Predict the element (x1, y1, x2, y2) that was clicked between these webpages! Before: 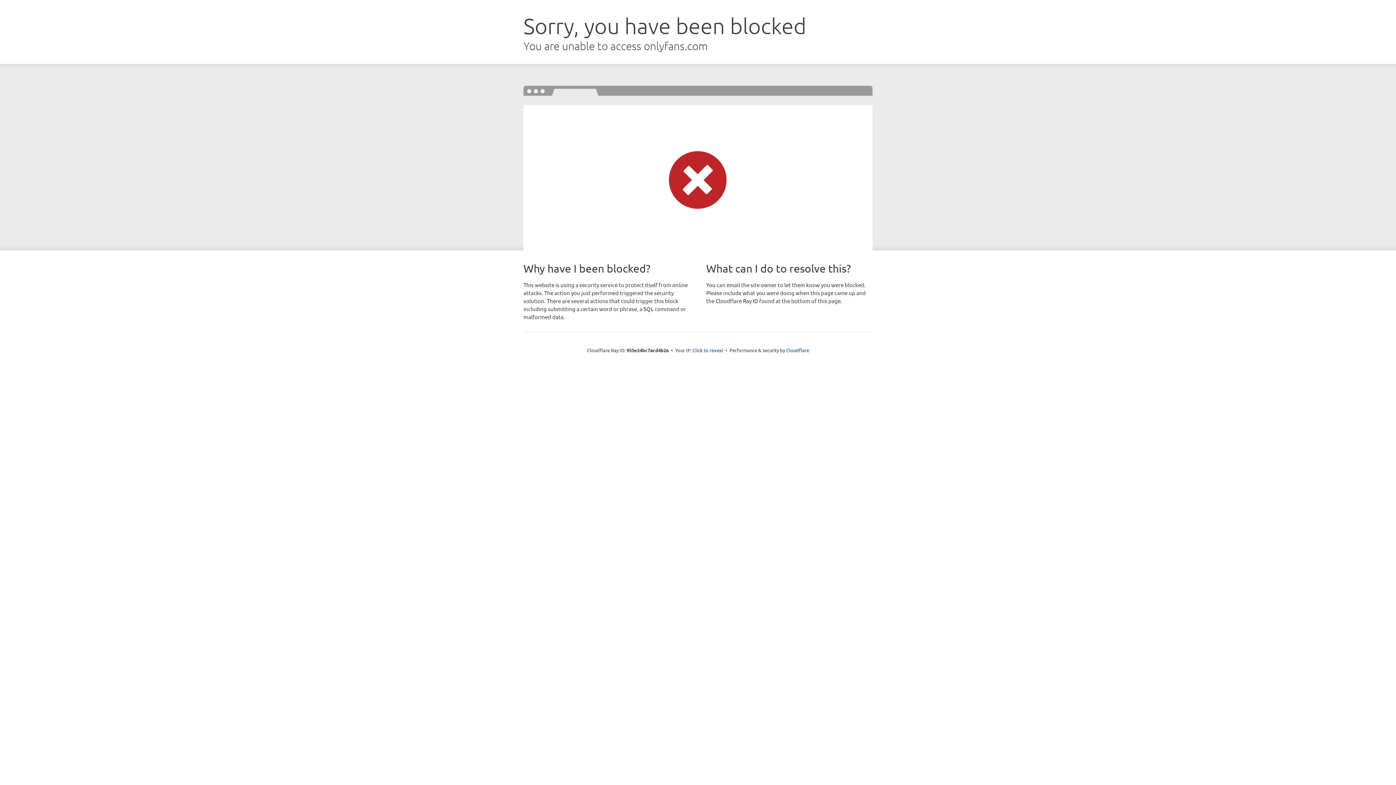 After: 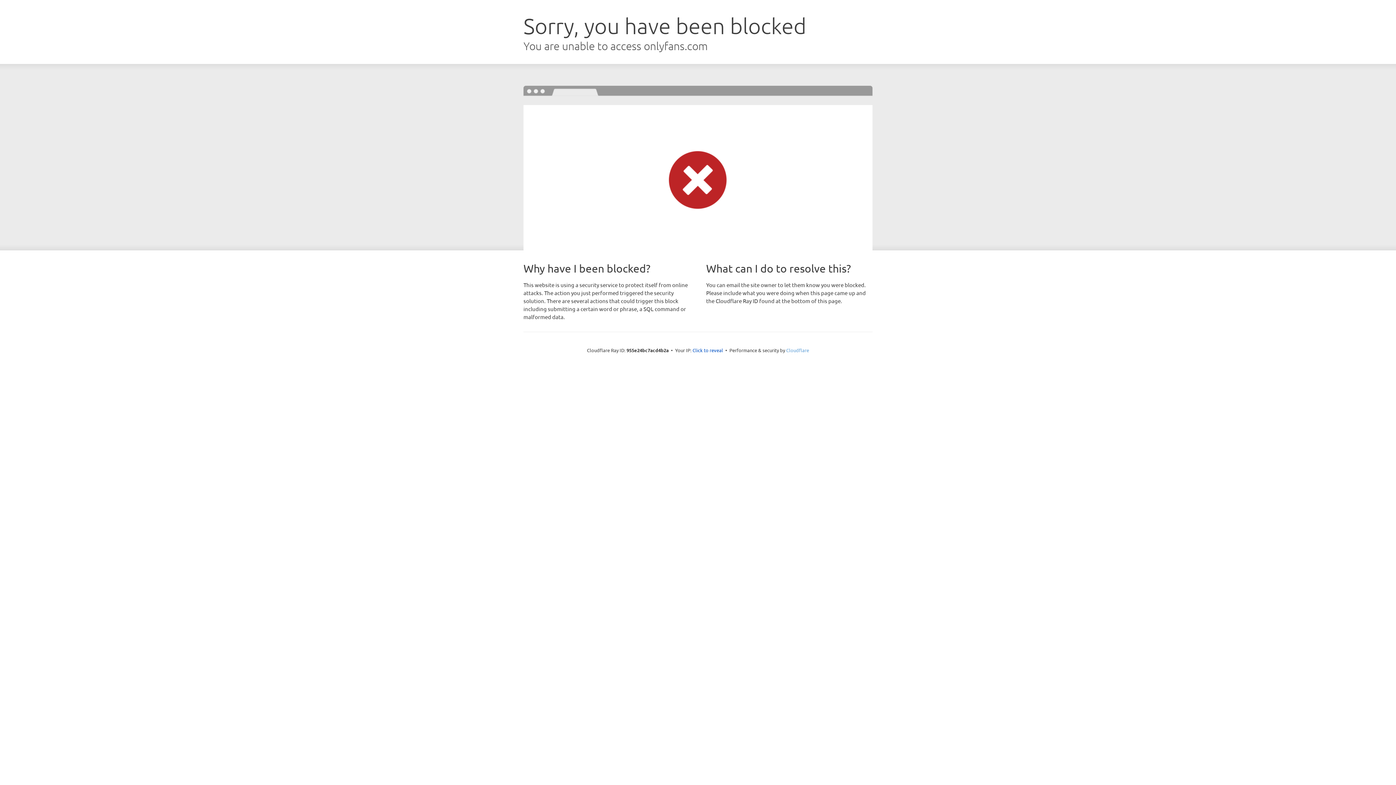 Action: label: Cloudflare bbox: (786, 347, 809, 353)